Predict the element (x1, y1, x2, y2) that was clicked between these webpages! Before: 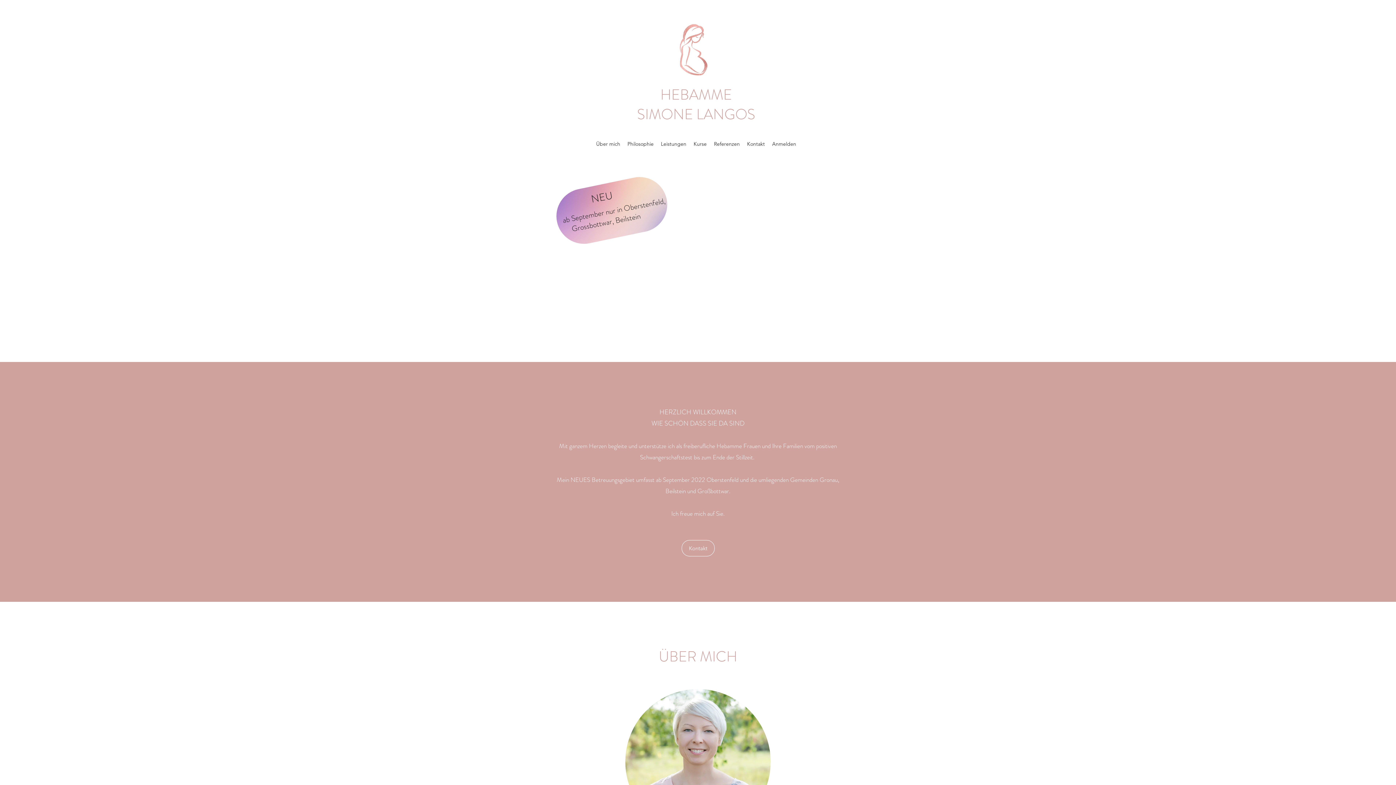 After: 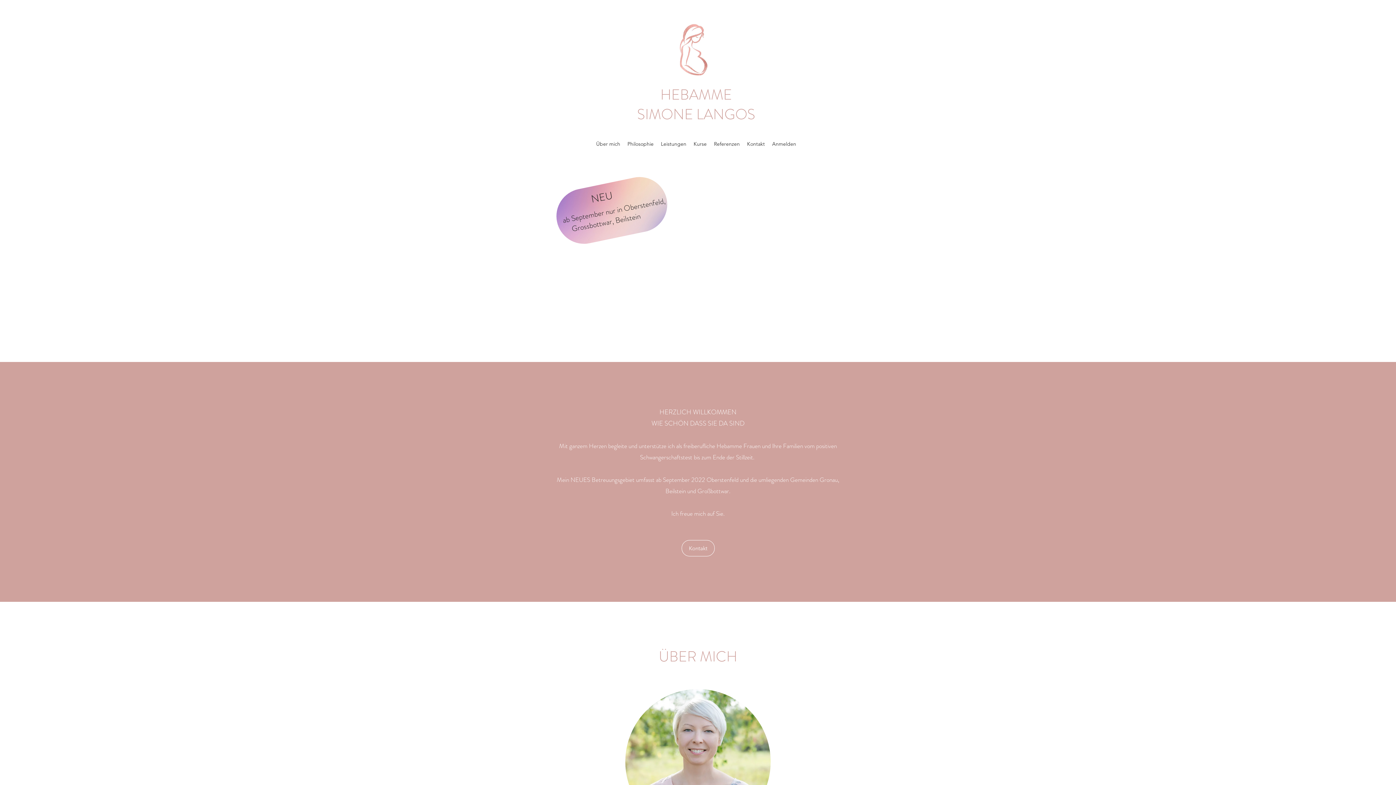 Action: label: Über mich bbox: (592, 138, 624, 149)